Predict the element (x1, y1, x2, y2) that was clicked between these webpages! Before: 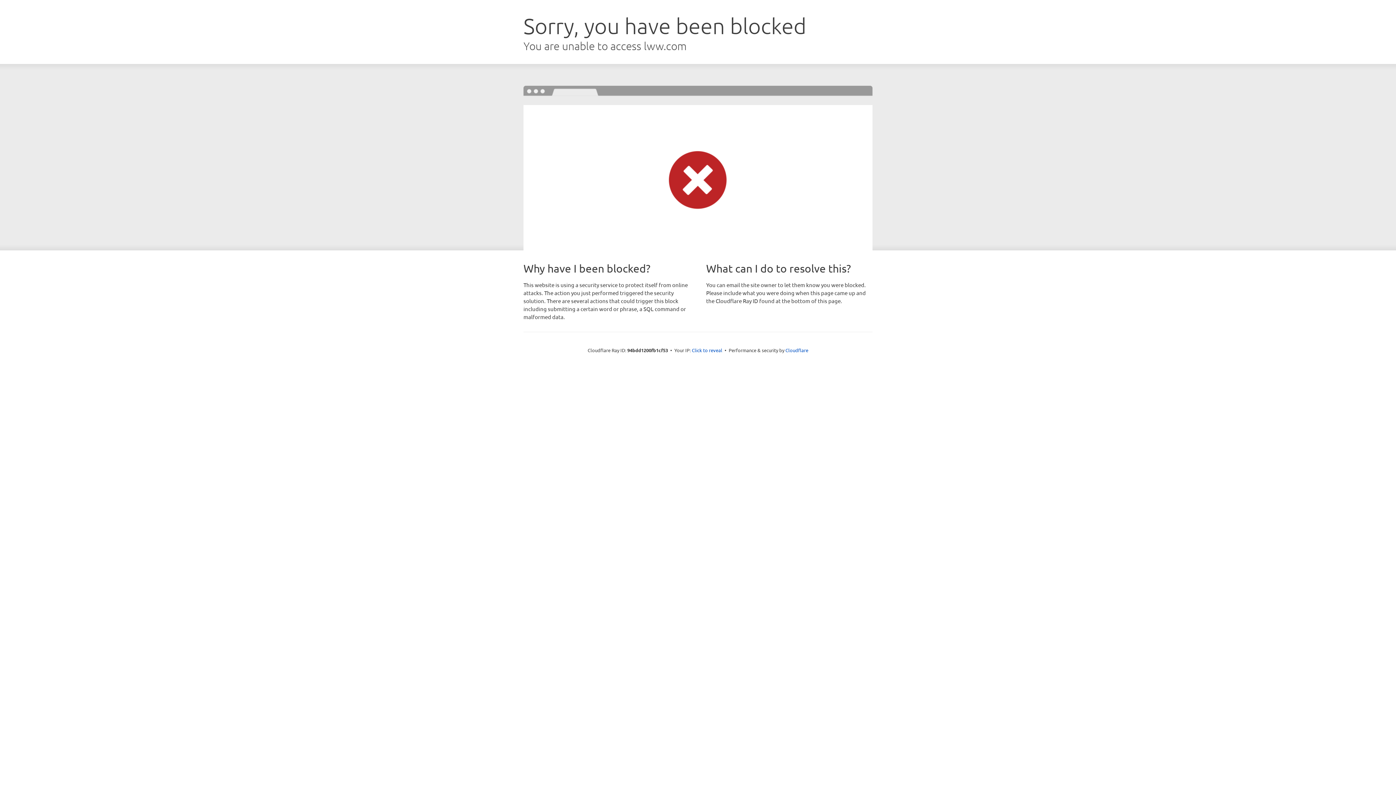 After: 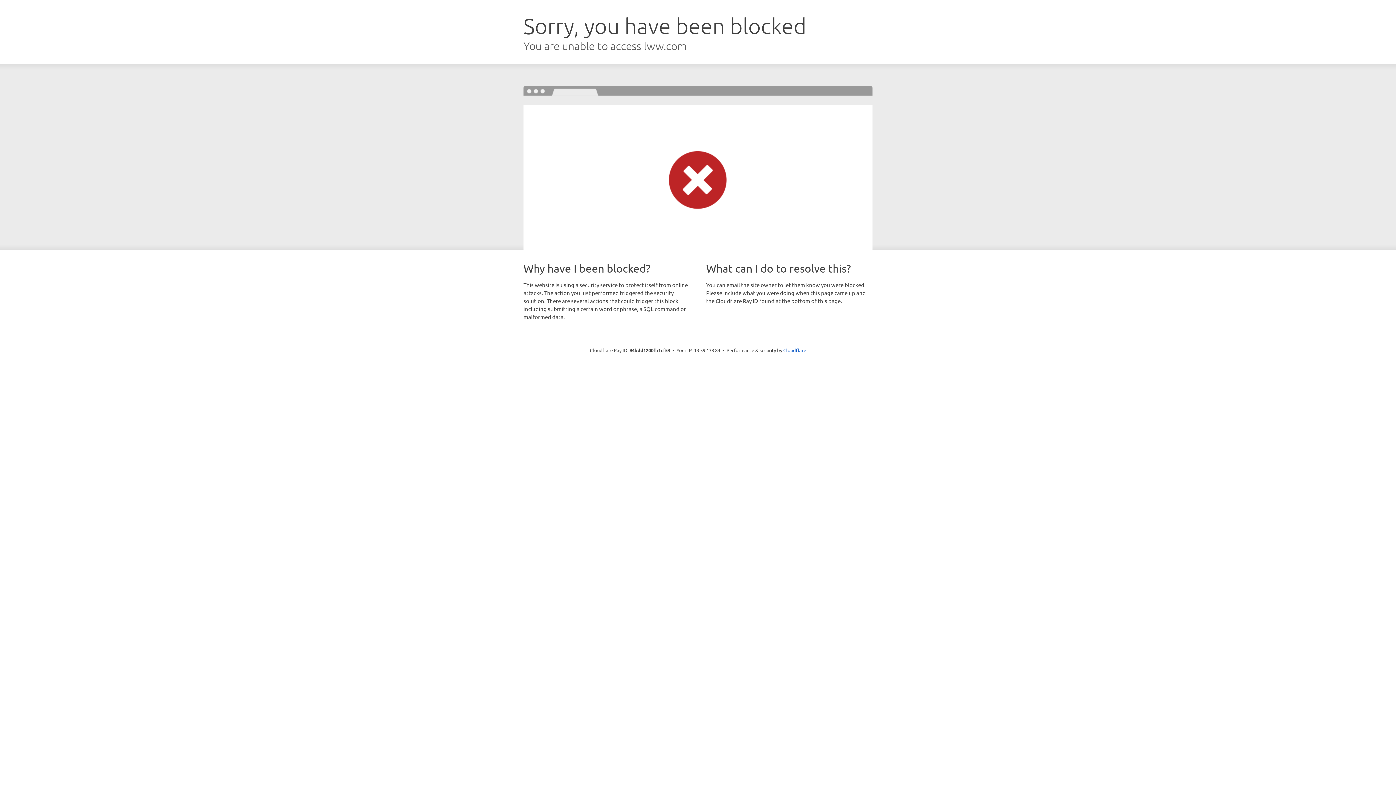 Action: label: Click to reveal bbox: (692, 346, 722, 353)